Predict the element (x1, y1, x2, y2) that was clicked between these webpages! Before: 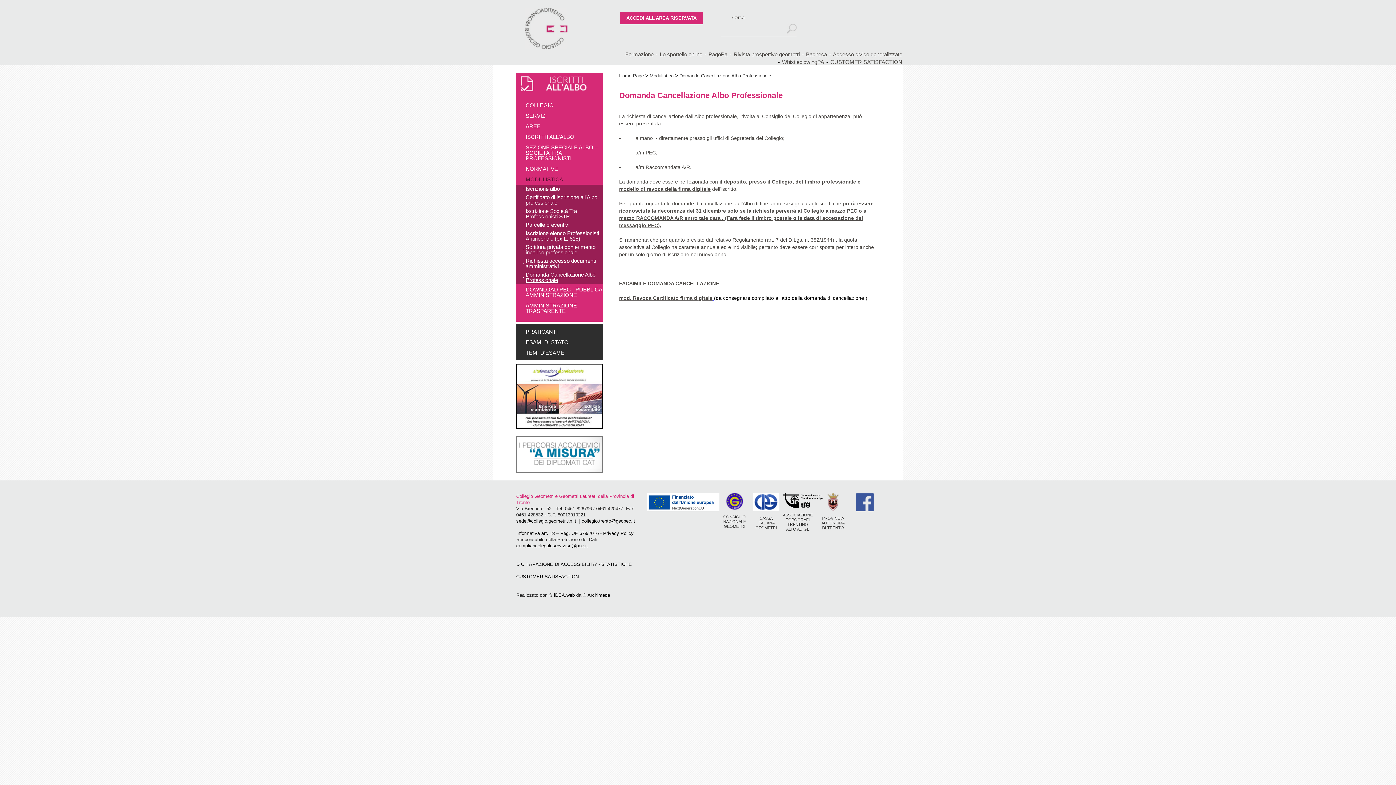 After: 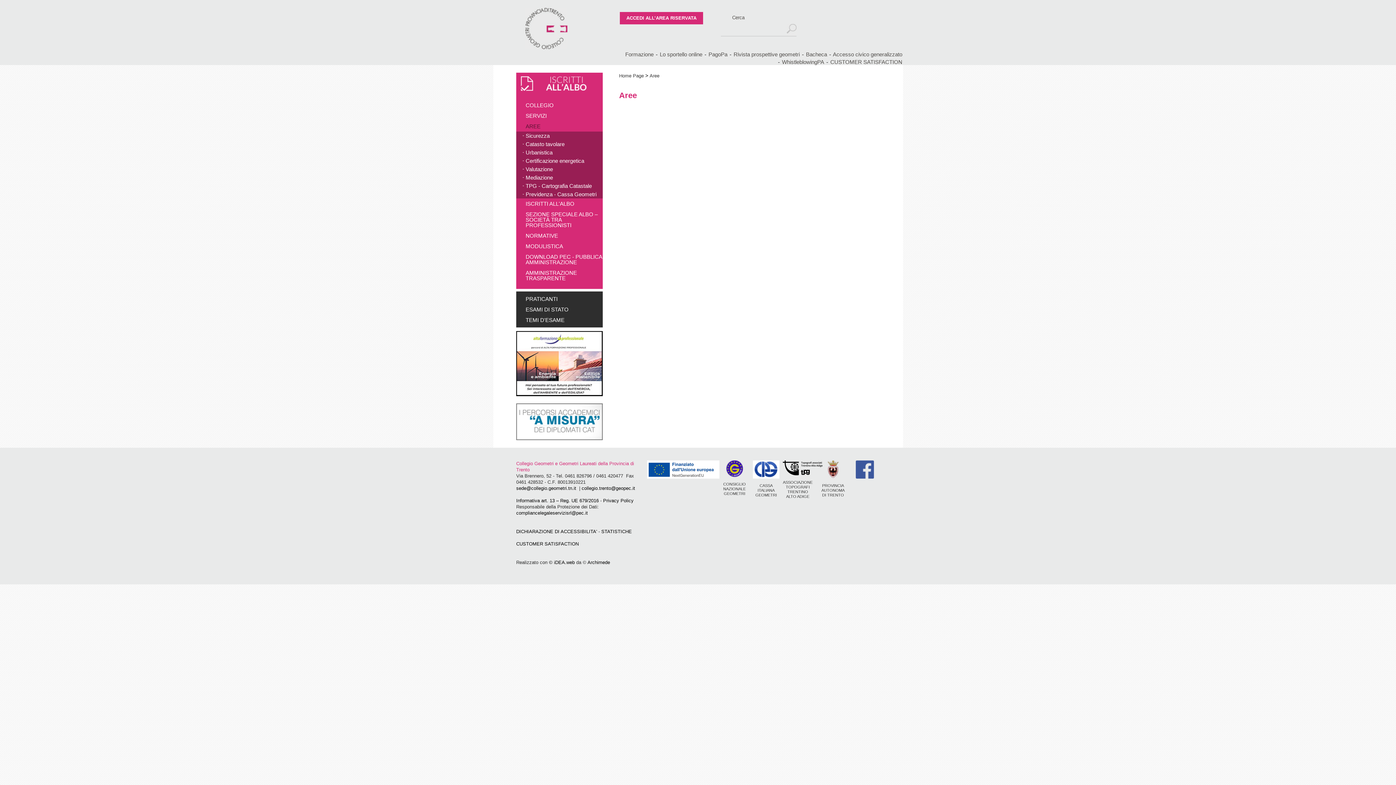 Action: bbox: (516, 121, 602, 131) label: AREE